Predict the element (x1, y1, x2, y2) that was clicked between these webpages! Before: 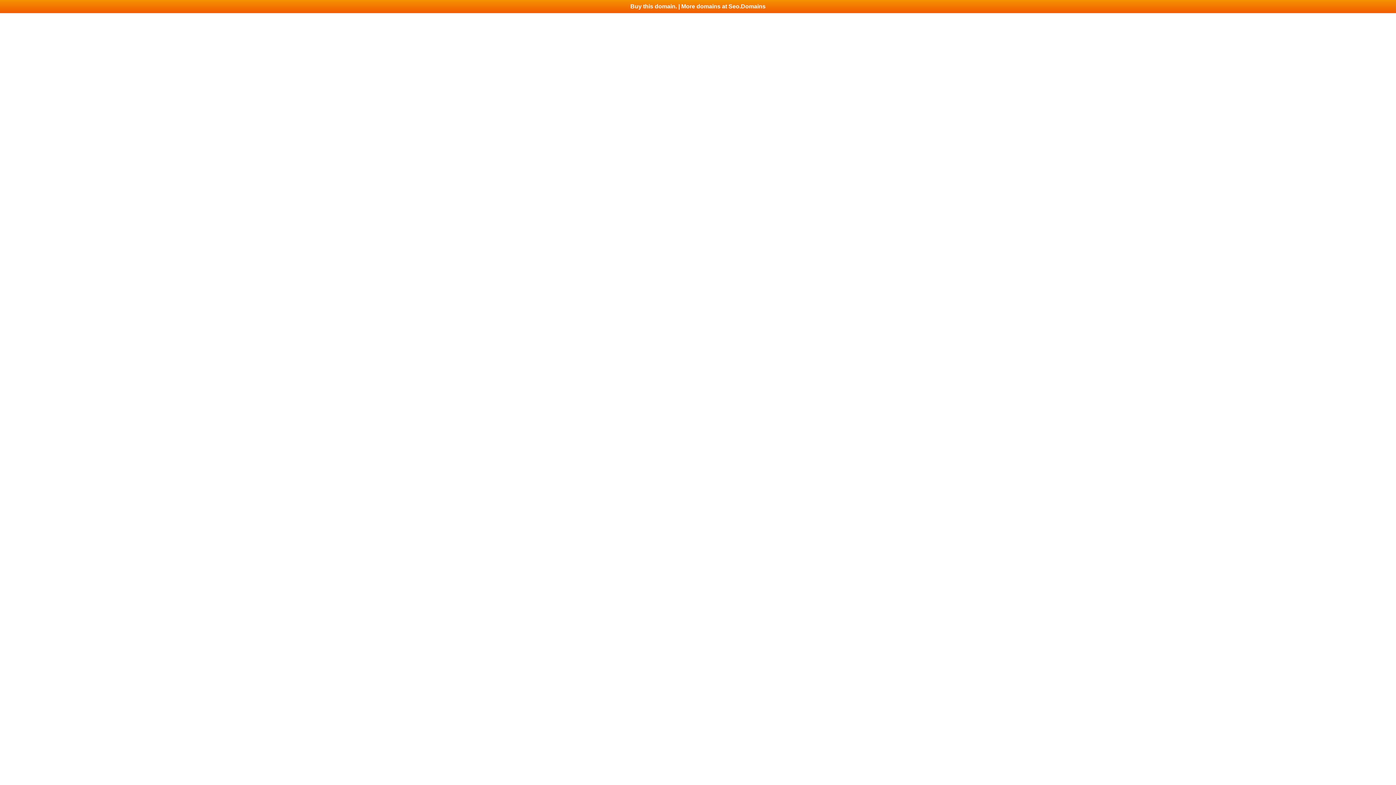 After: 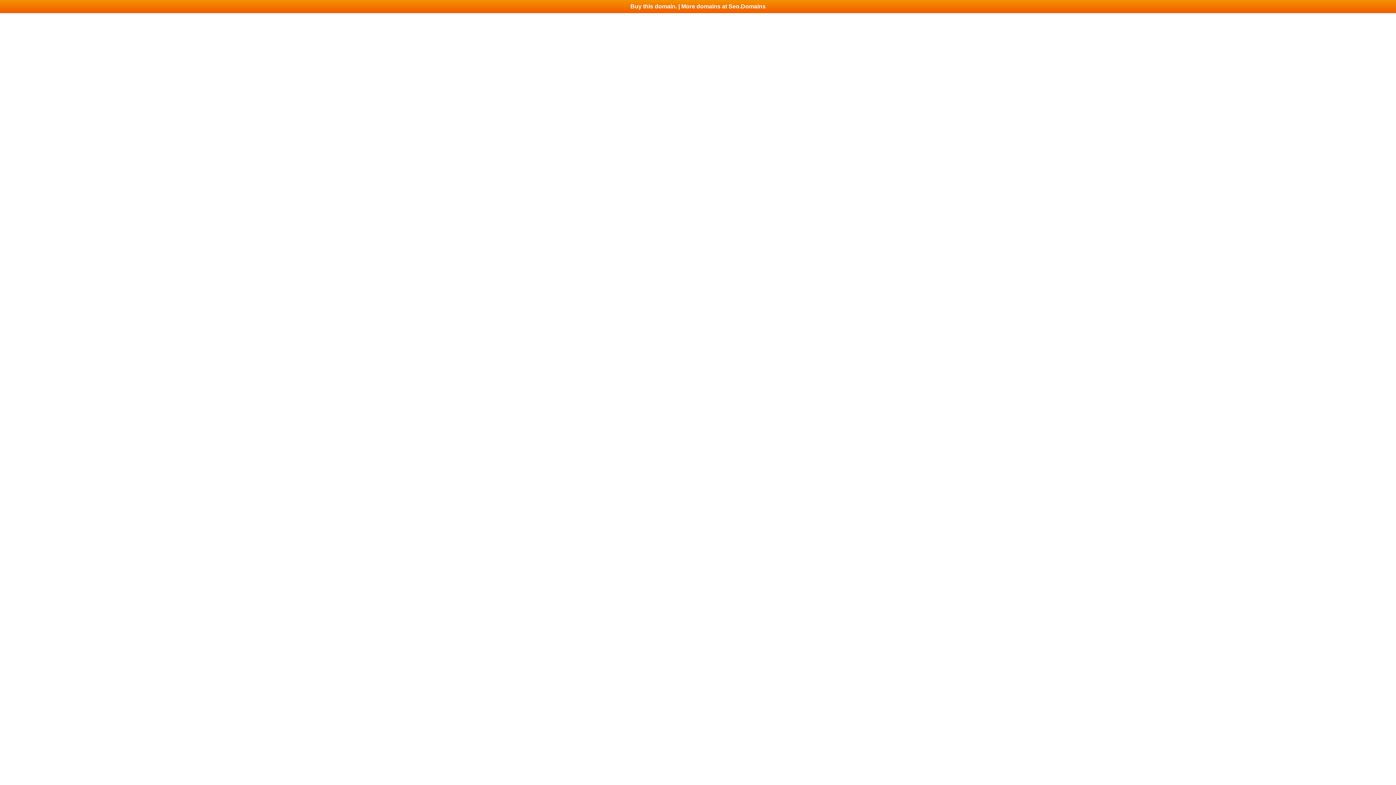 Action: label: Buy this domain. | More domains at Seo.Domains bbox: (0, 0, 1396, 13)